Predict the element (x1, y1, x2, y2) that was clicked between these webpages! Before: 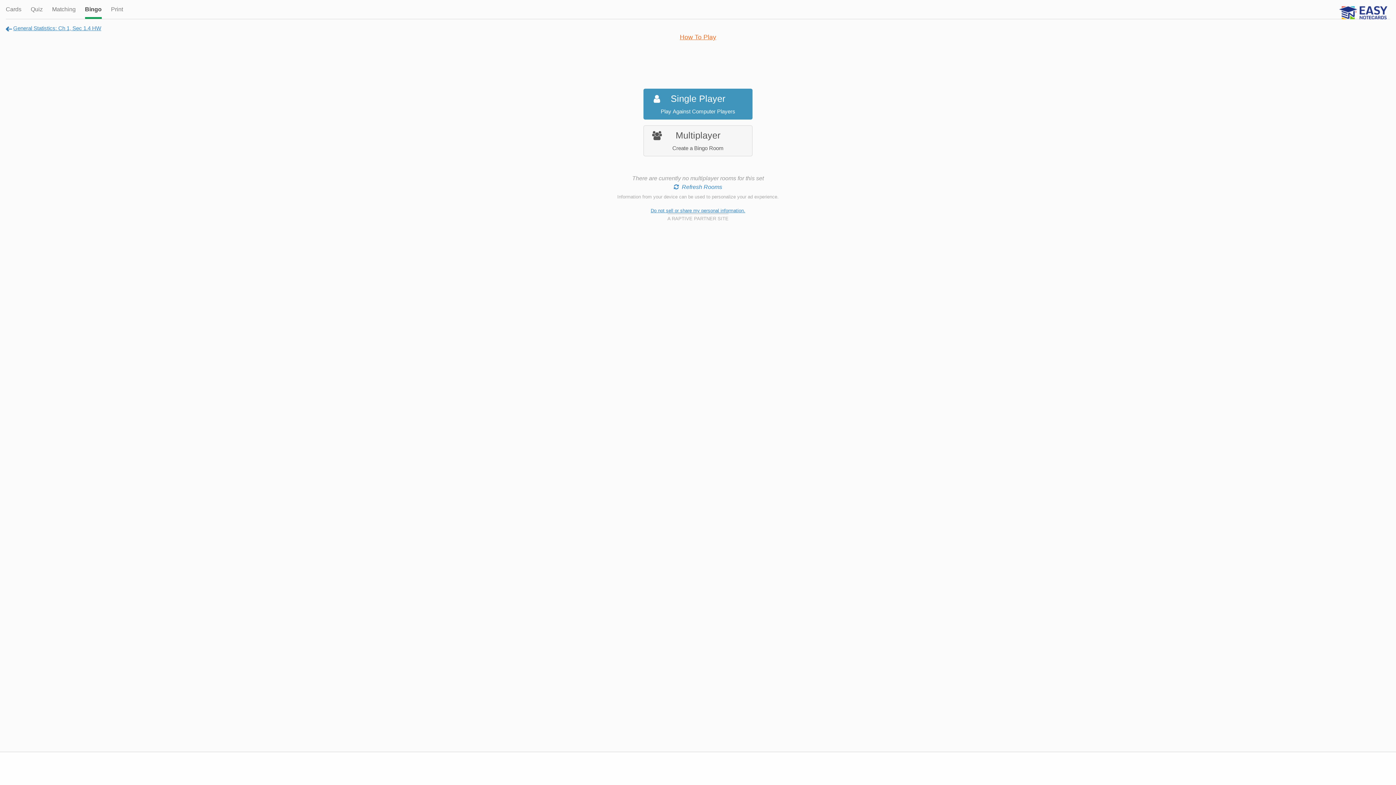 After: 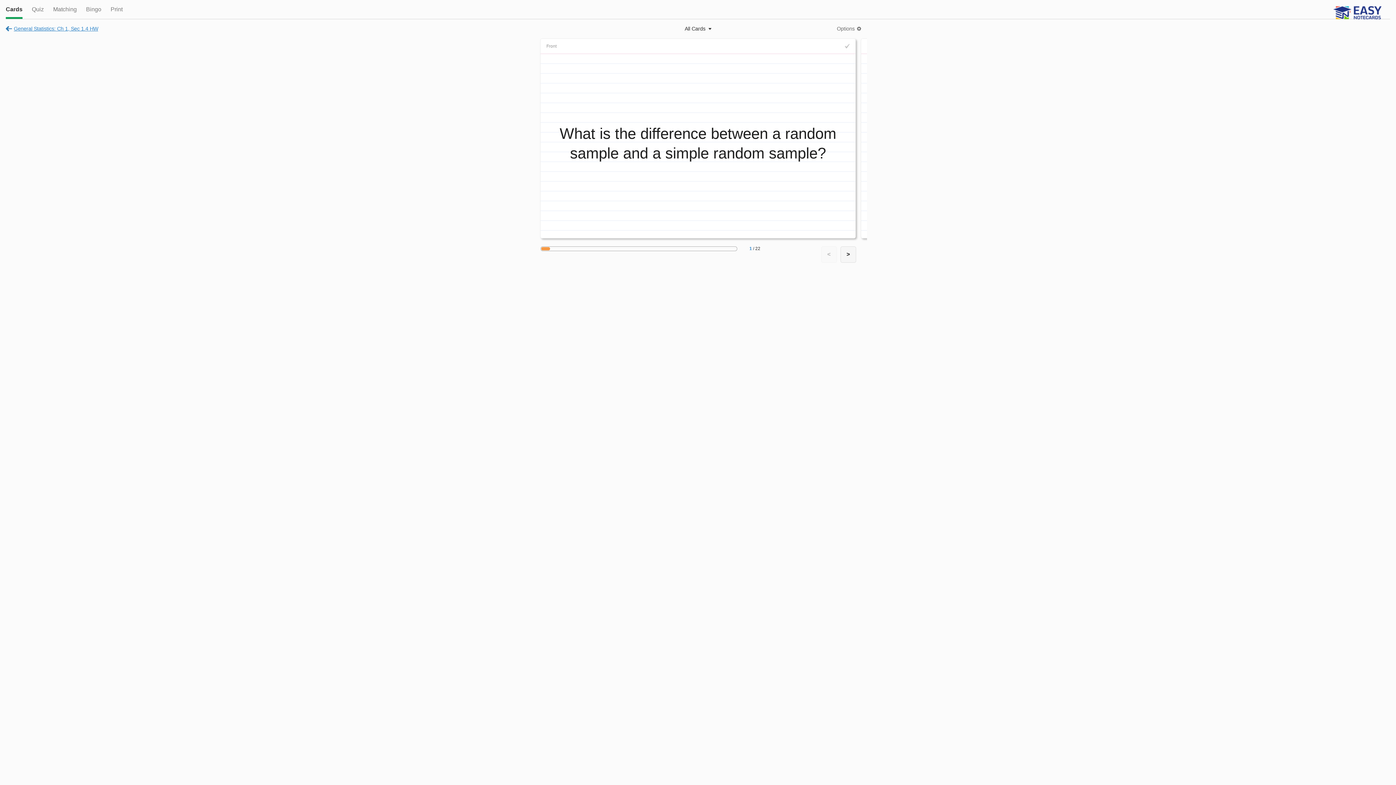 Action: bbox: (5, 5, 21, 17) label: Cards